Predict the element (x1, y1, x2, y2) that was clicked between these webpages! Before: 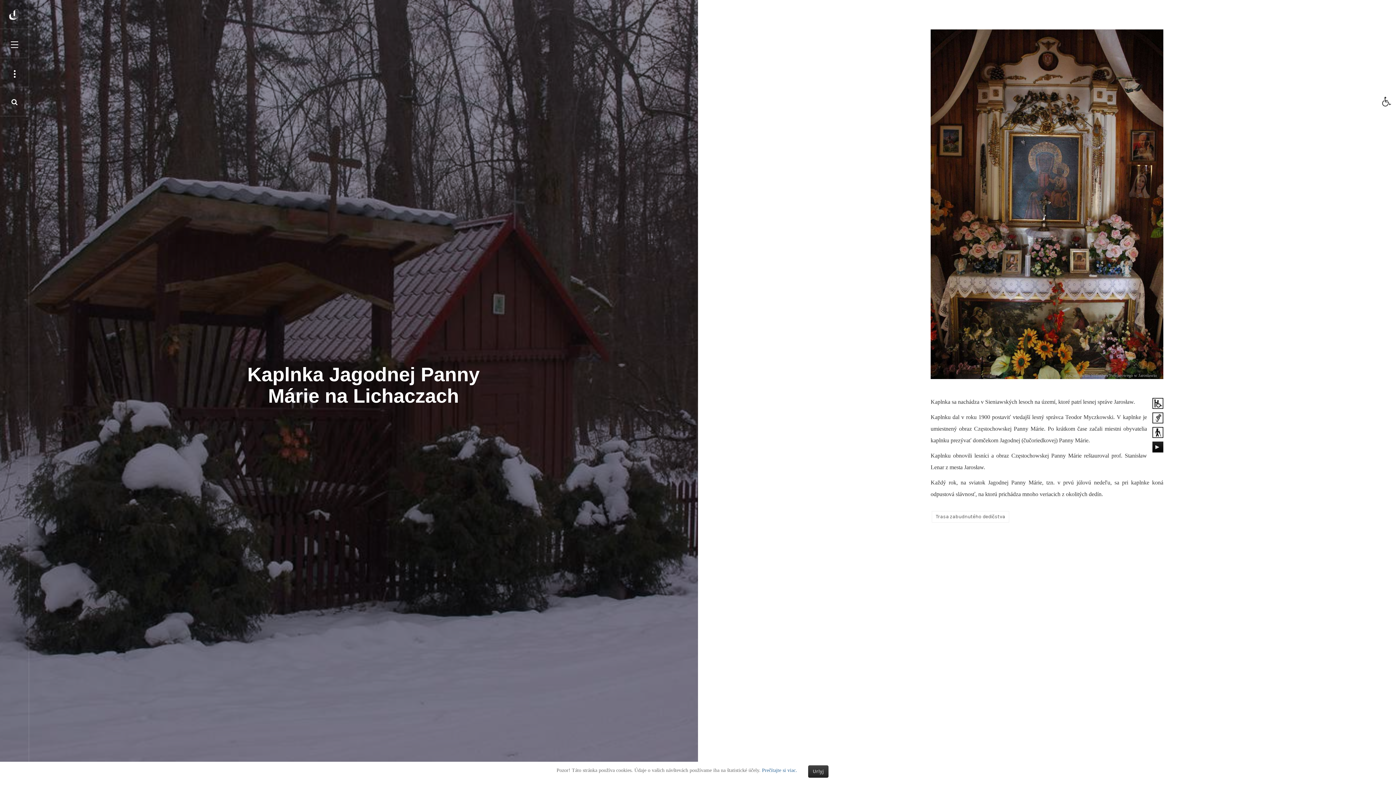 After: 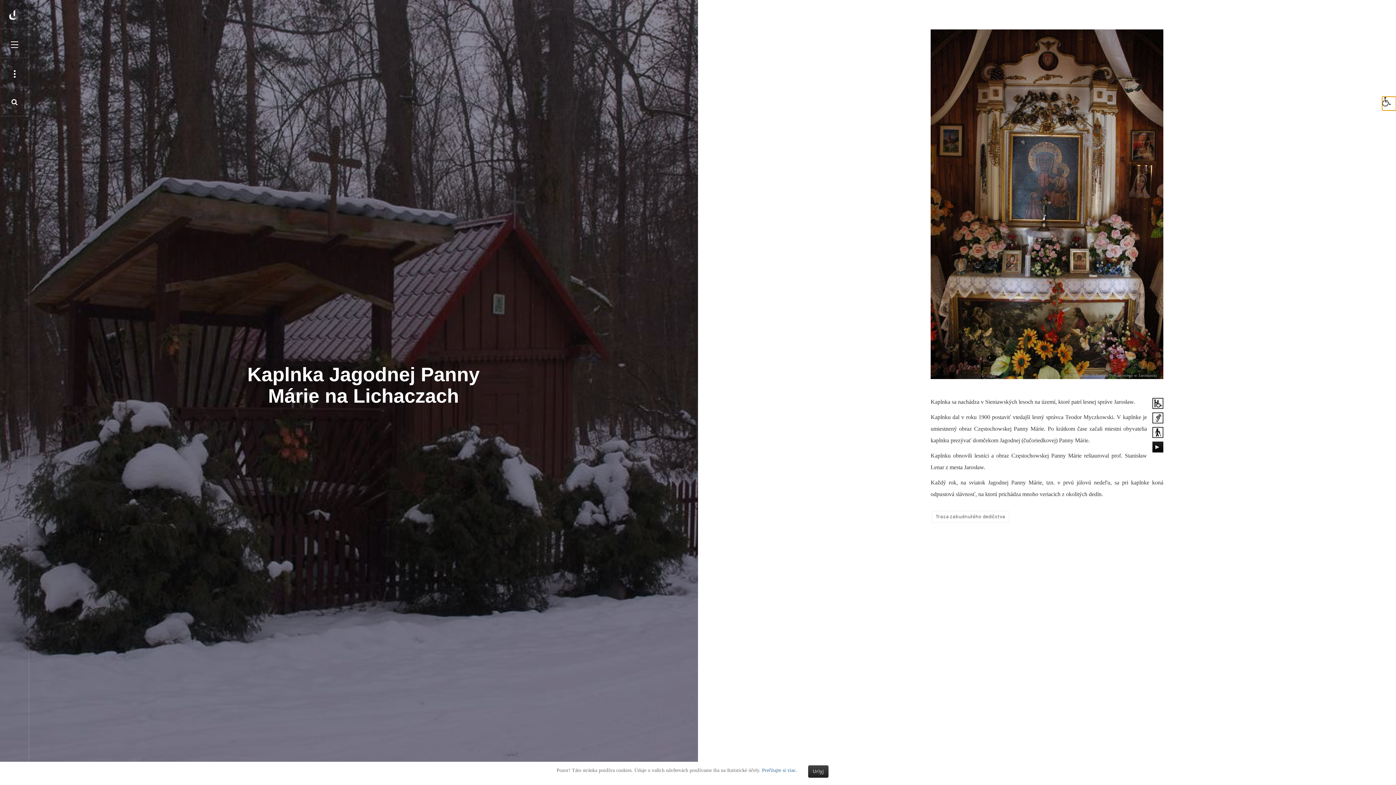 Action: bbox: (1382, 96, 1396, 110)